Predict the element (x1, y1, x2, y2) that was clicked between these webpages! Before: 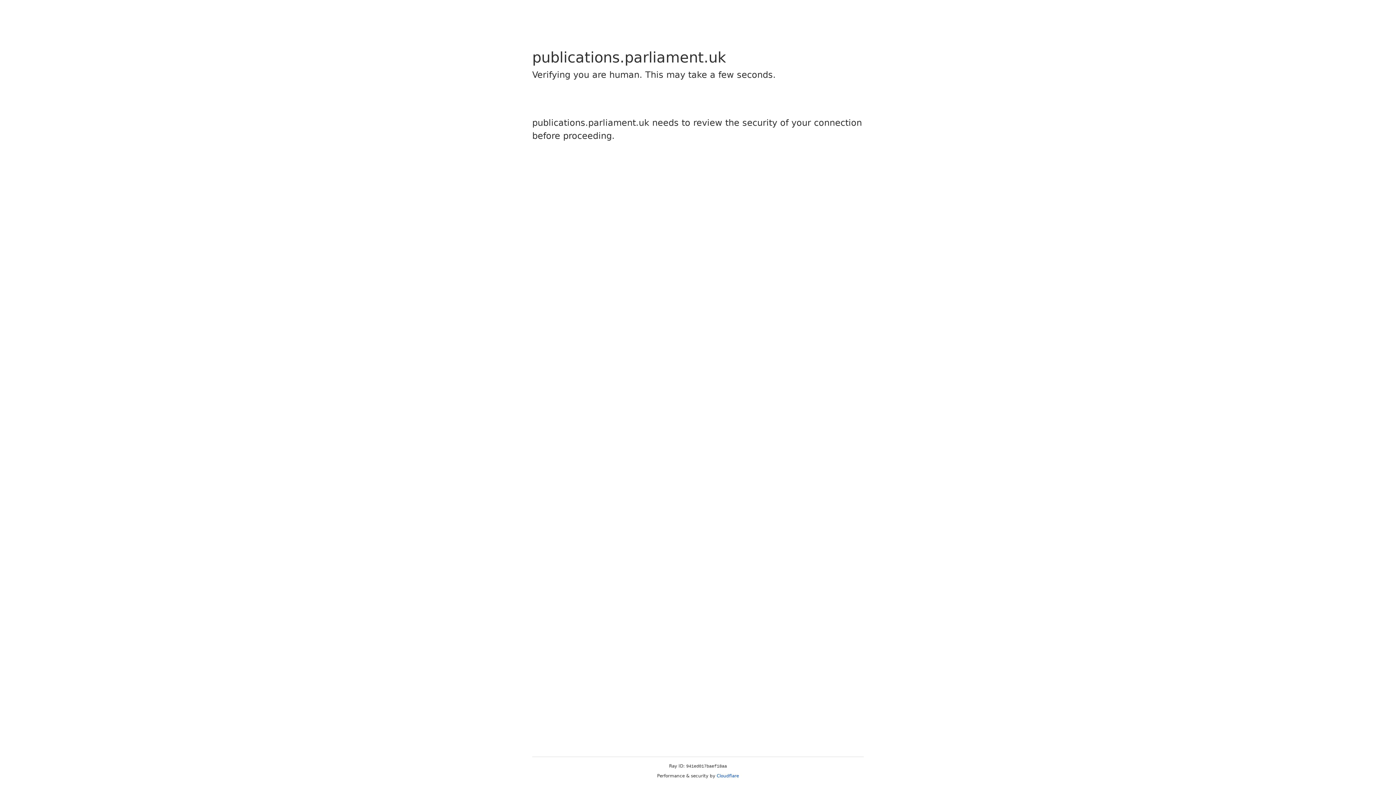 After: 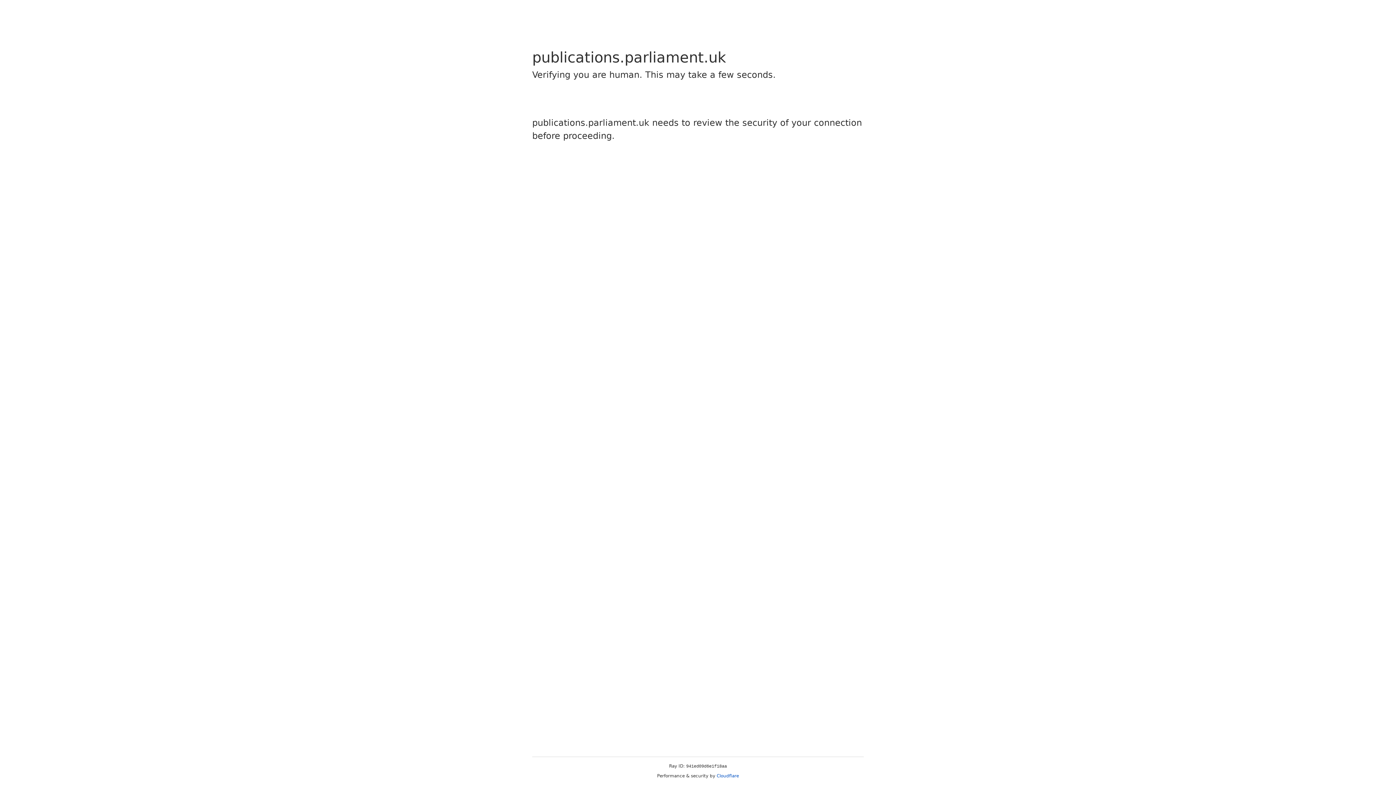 Action: label: Cloudflare bbox: (716, 773, 739, 778)